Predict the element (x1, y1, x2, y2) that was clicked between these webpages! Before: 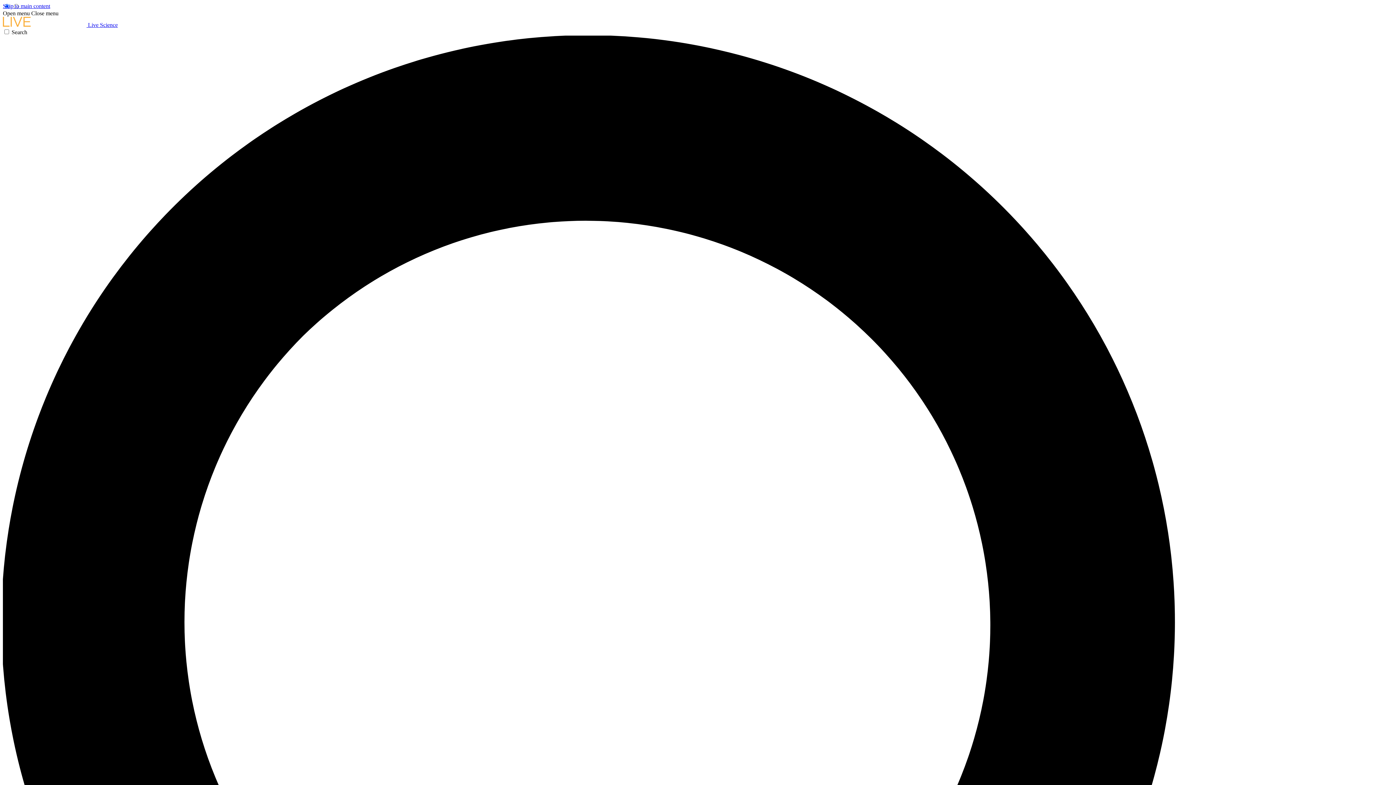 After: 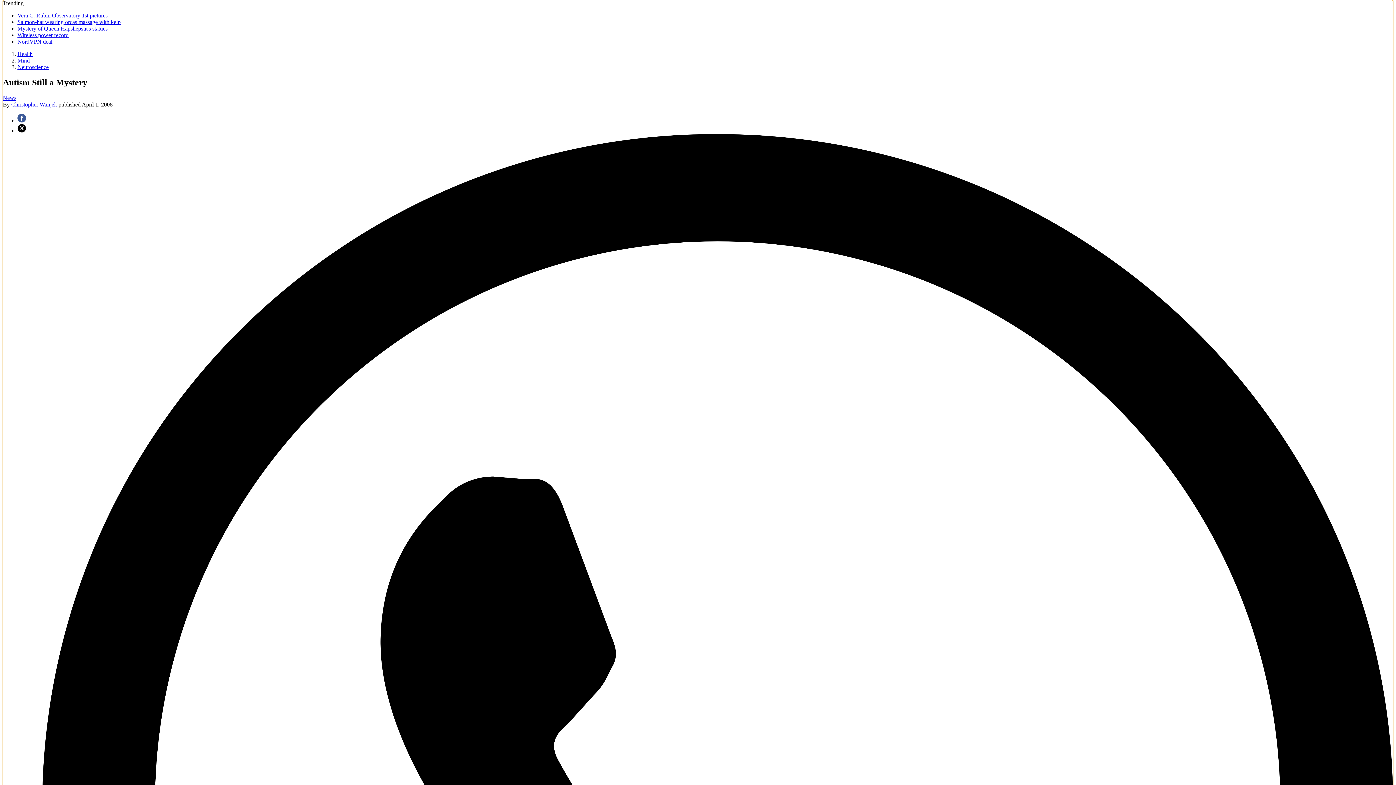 Action: label: Skip to main content bbox: (2, 2, 50, 9)